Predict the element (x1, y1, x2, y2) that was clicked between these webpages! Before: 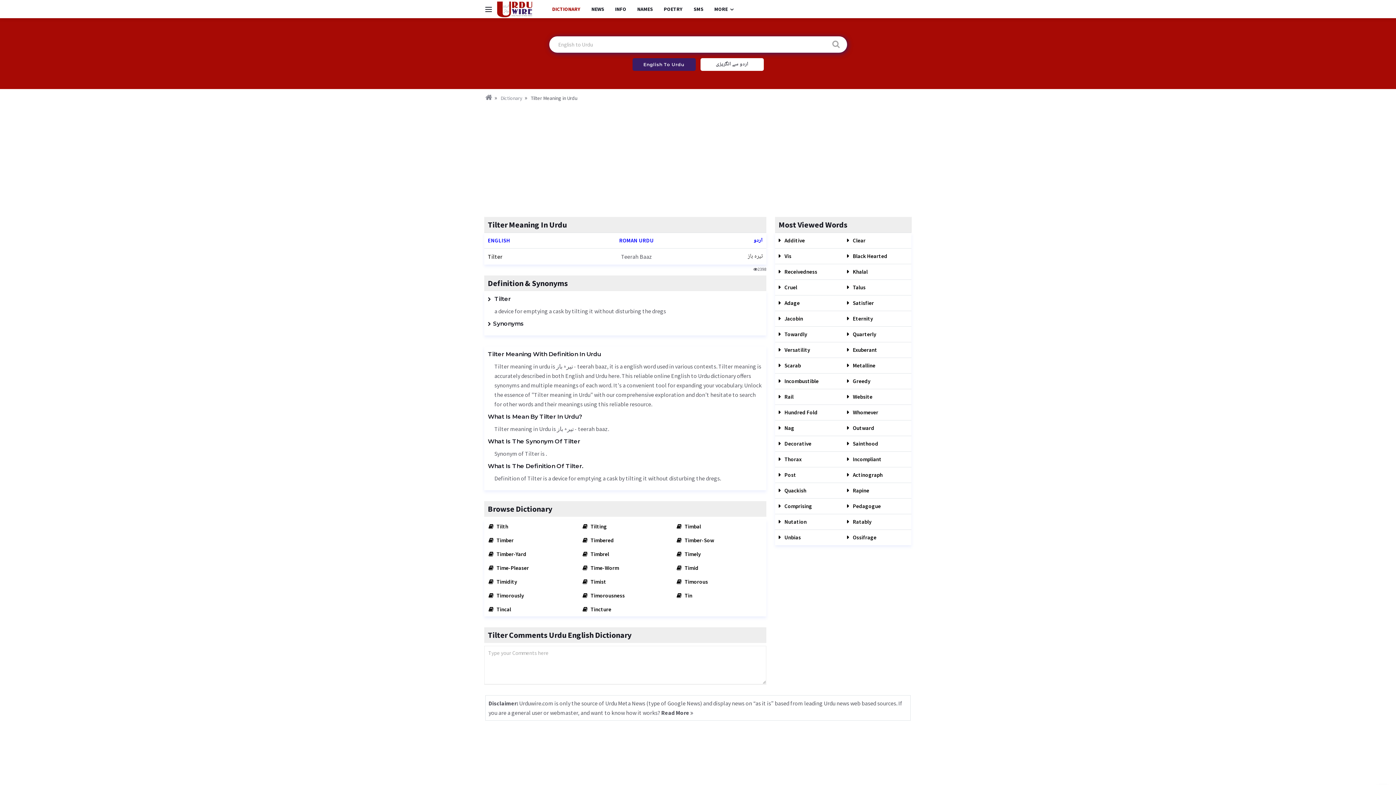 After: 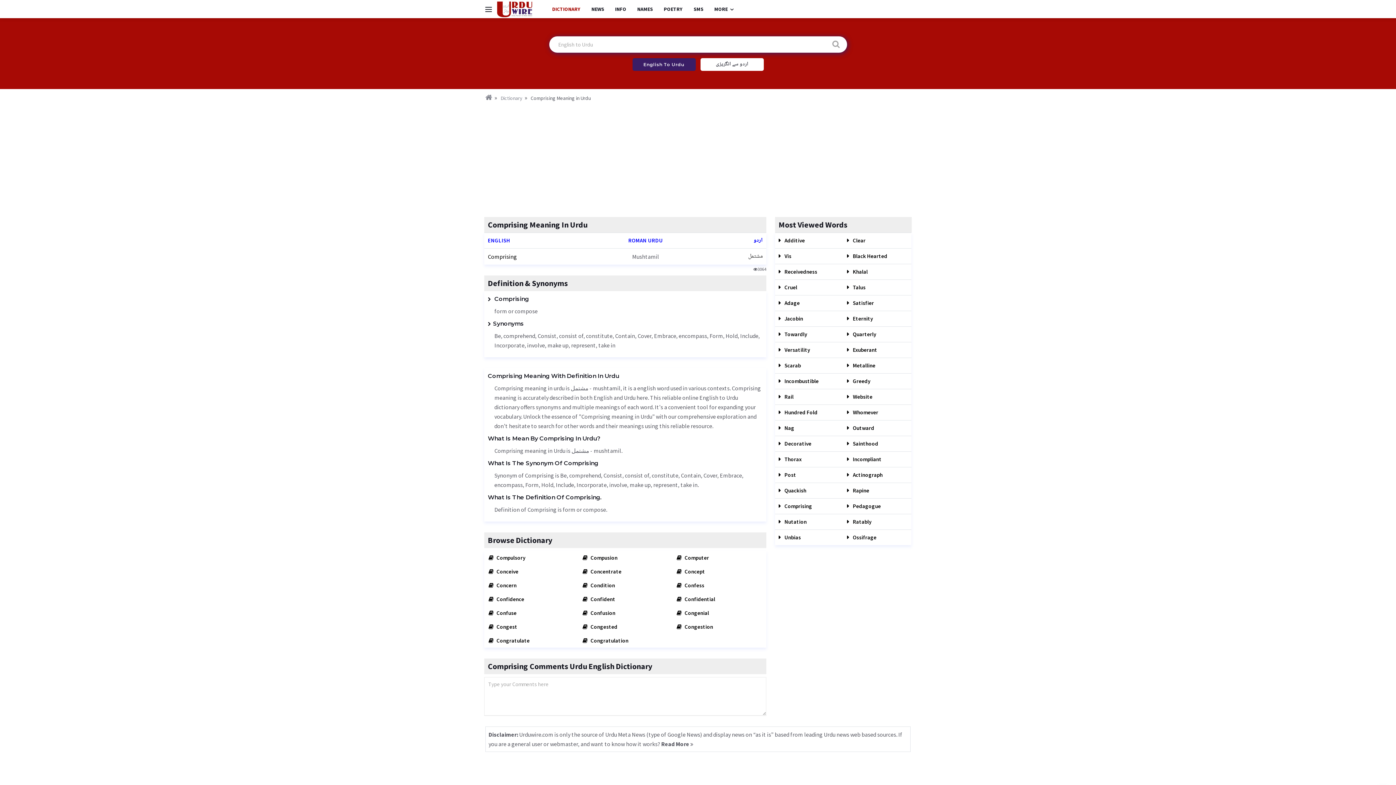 Action: bbox: (778, 502, 812, 509) label:  Comprising